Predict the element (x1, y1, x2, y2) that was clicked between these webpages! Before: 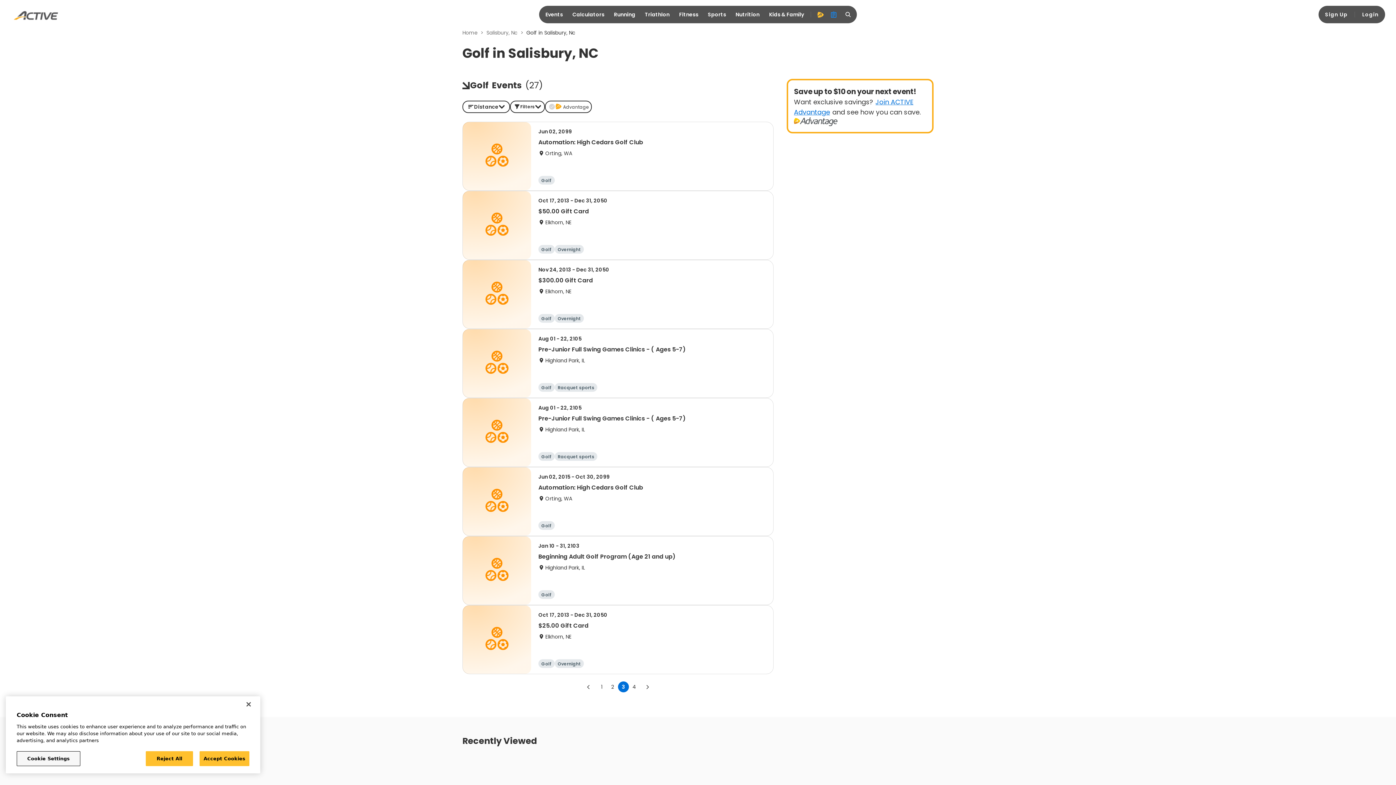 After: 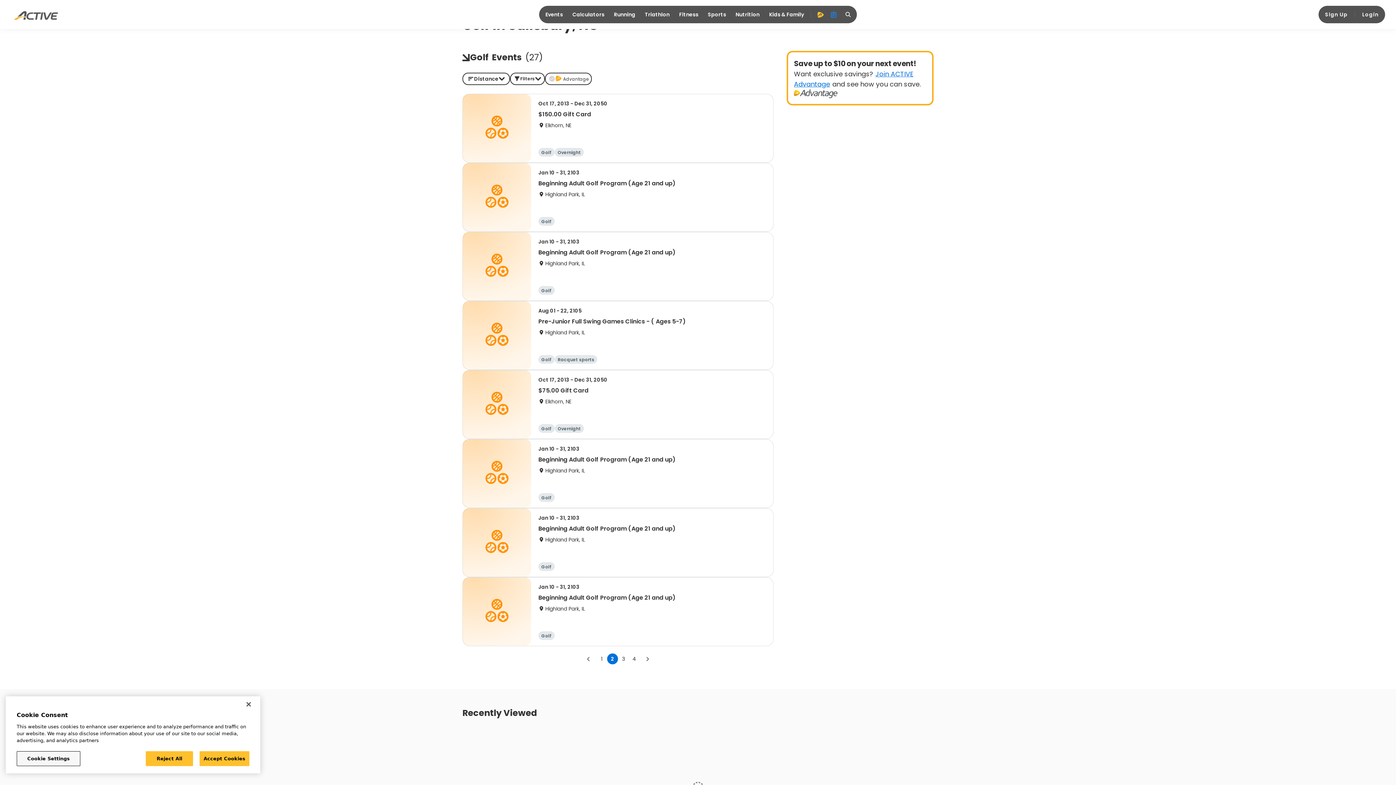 Action: label: Go to page 2 bbox: (607, 732, 618, 742)